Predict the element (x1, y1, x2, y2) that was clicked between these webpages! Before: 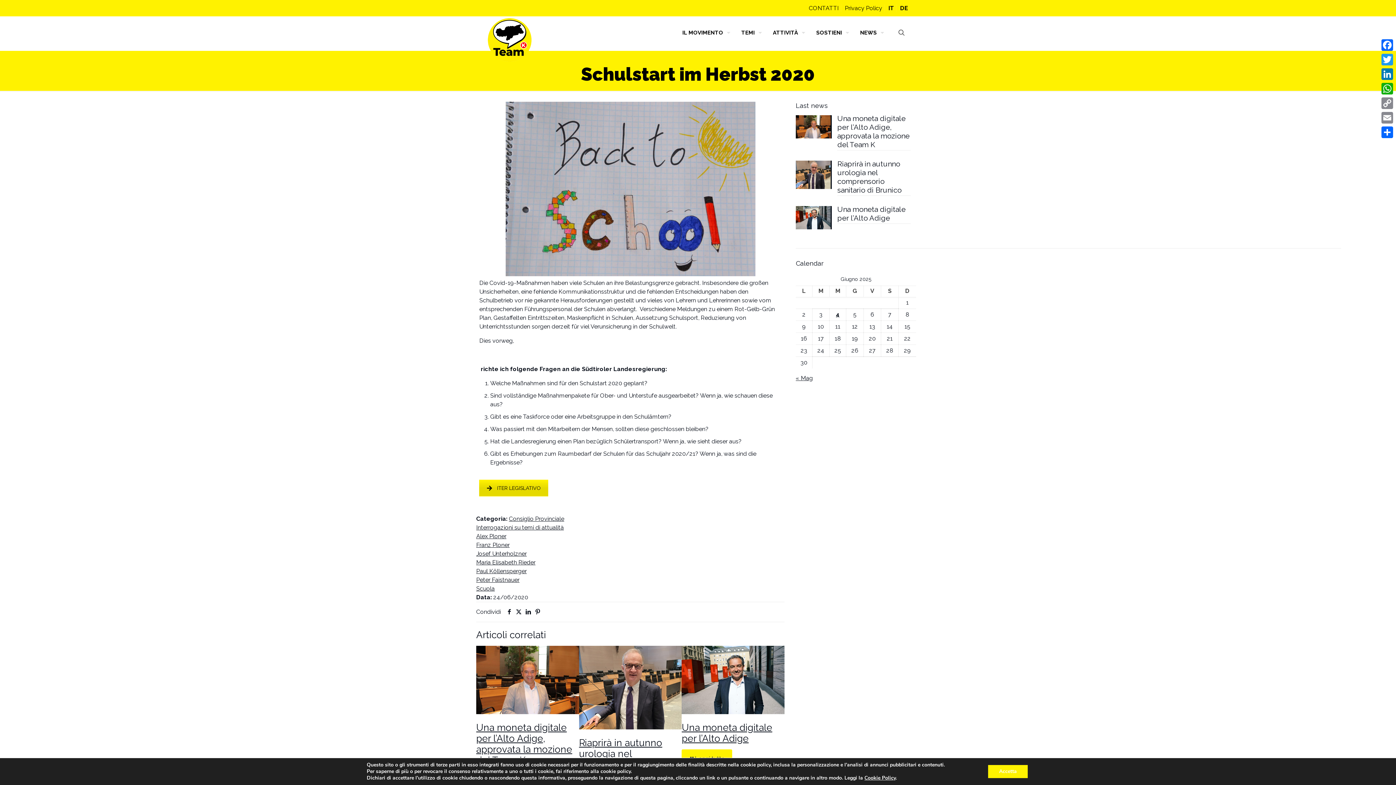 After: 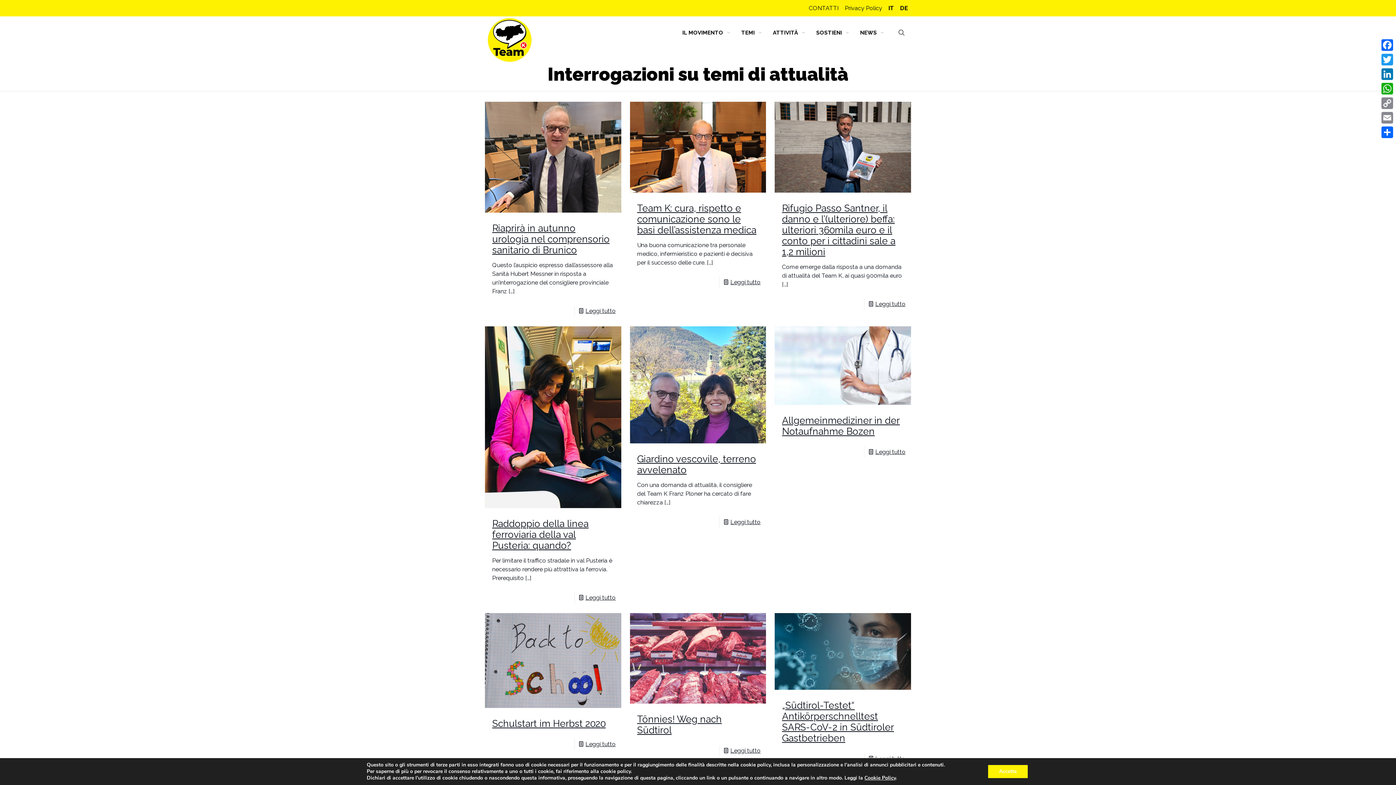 Action: label: Interrogazioni su temi di attualità bbox: (476, 524, 564, 531)